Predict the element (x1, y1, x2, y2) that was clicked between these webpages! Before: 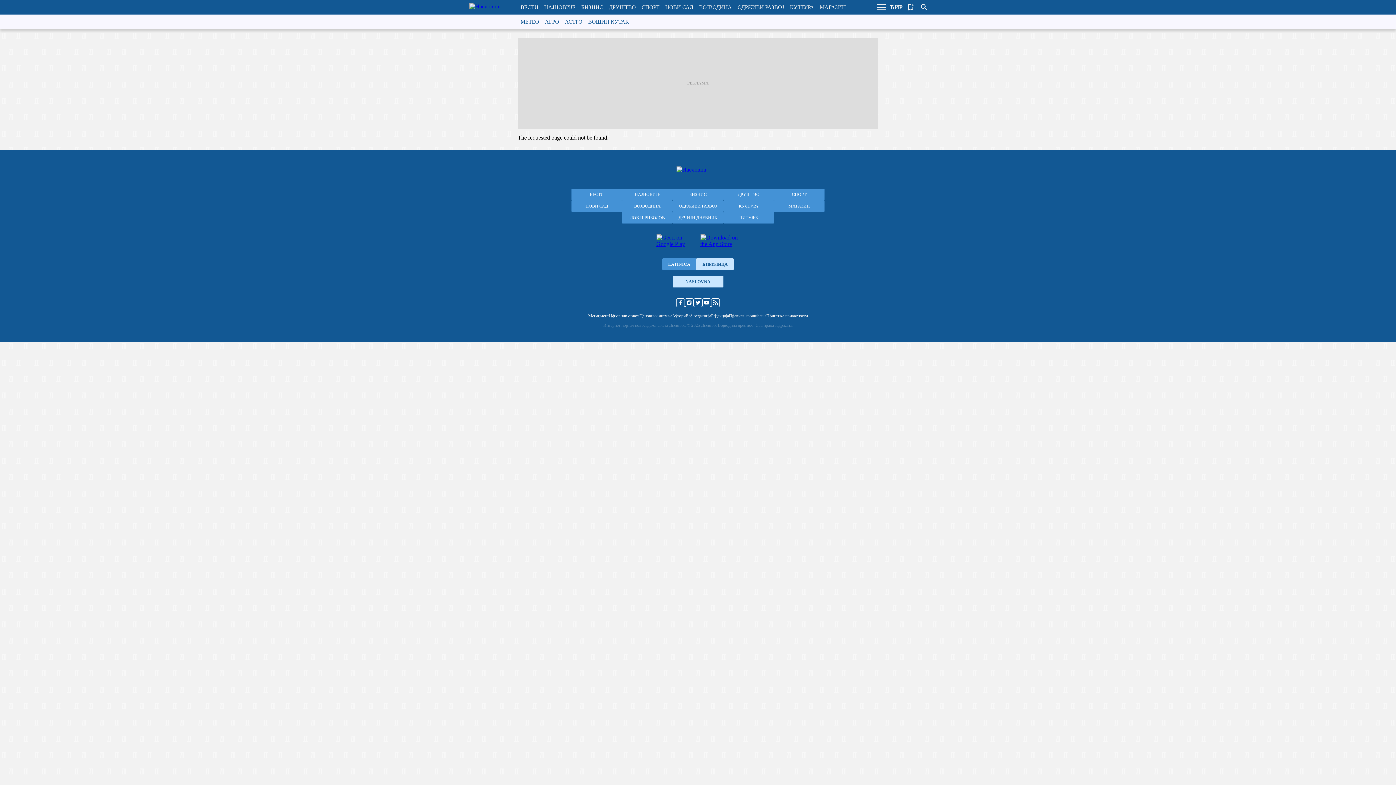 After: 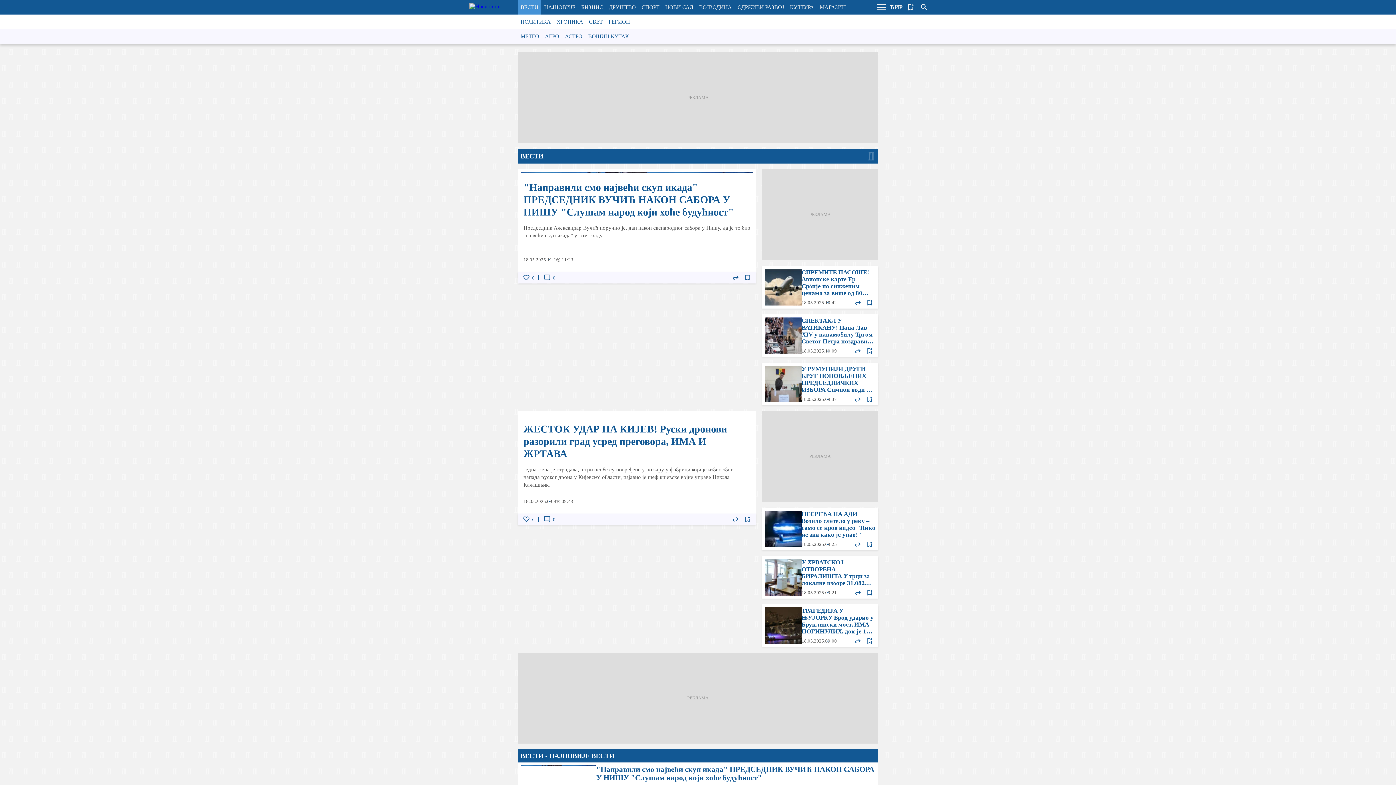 Action: bbox: (571, 188, 622, 200) label: ВЕСТИ